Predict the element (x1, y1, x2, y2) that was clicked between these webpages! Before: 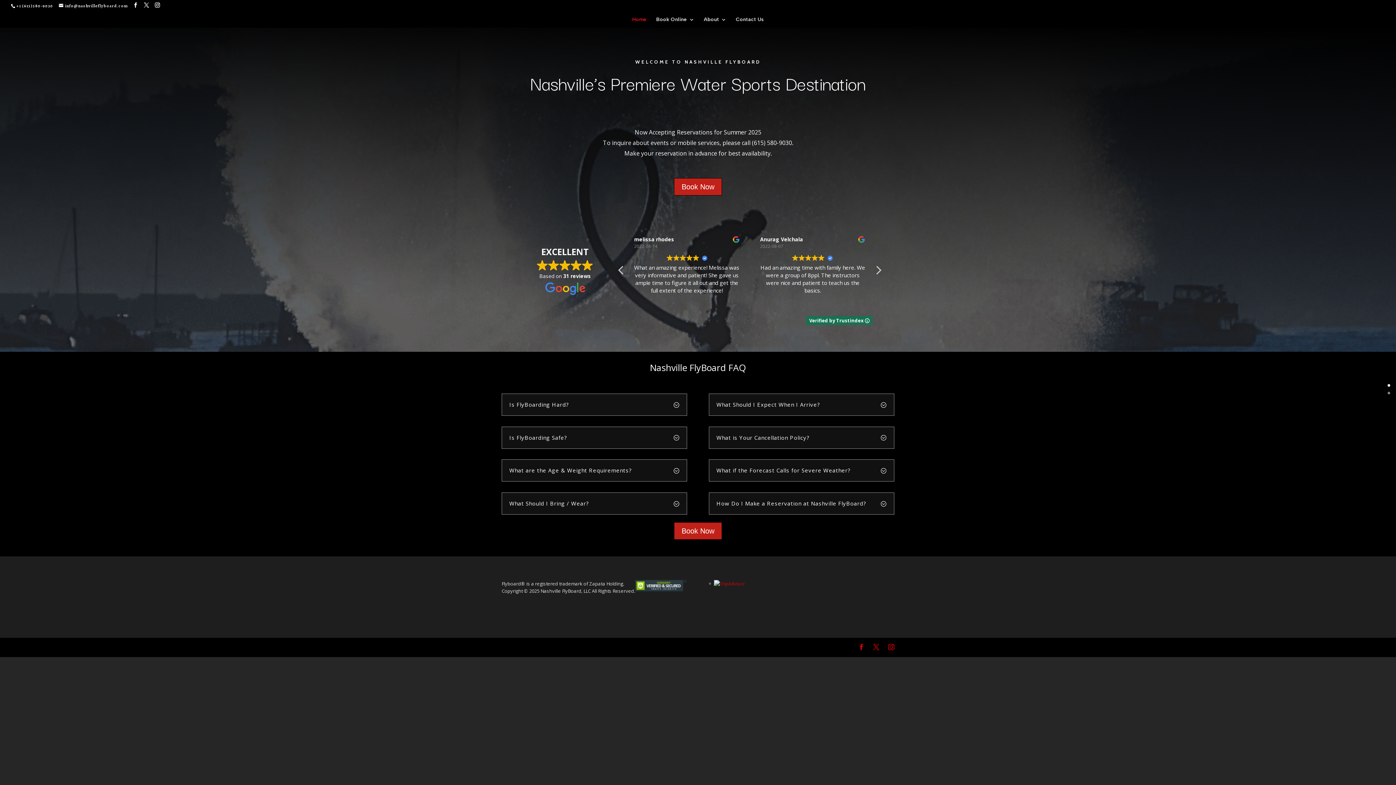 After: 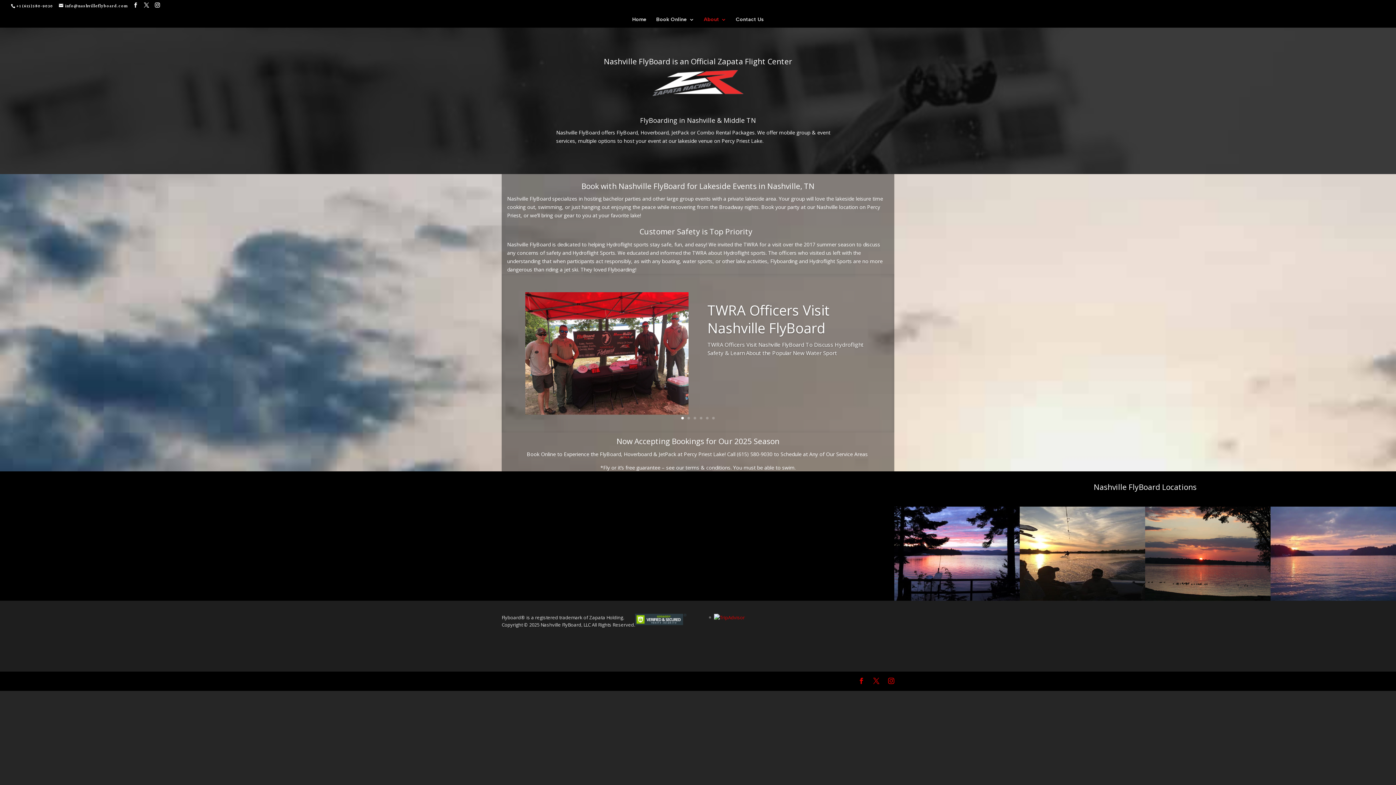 Action: label: About bbox: (704, 17, 726, 27)